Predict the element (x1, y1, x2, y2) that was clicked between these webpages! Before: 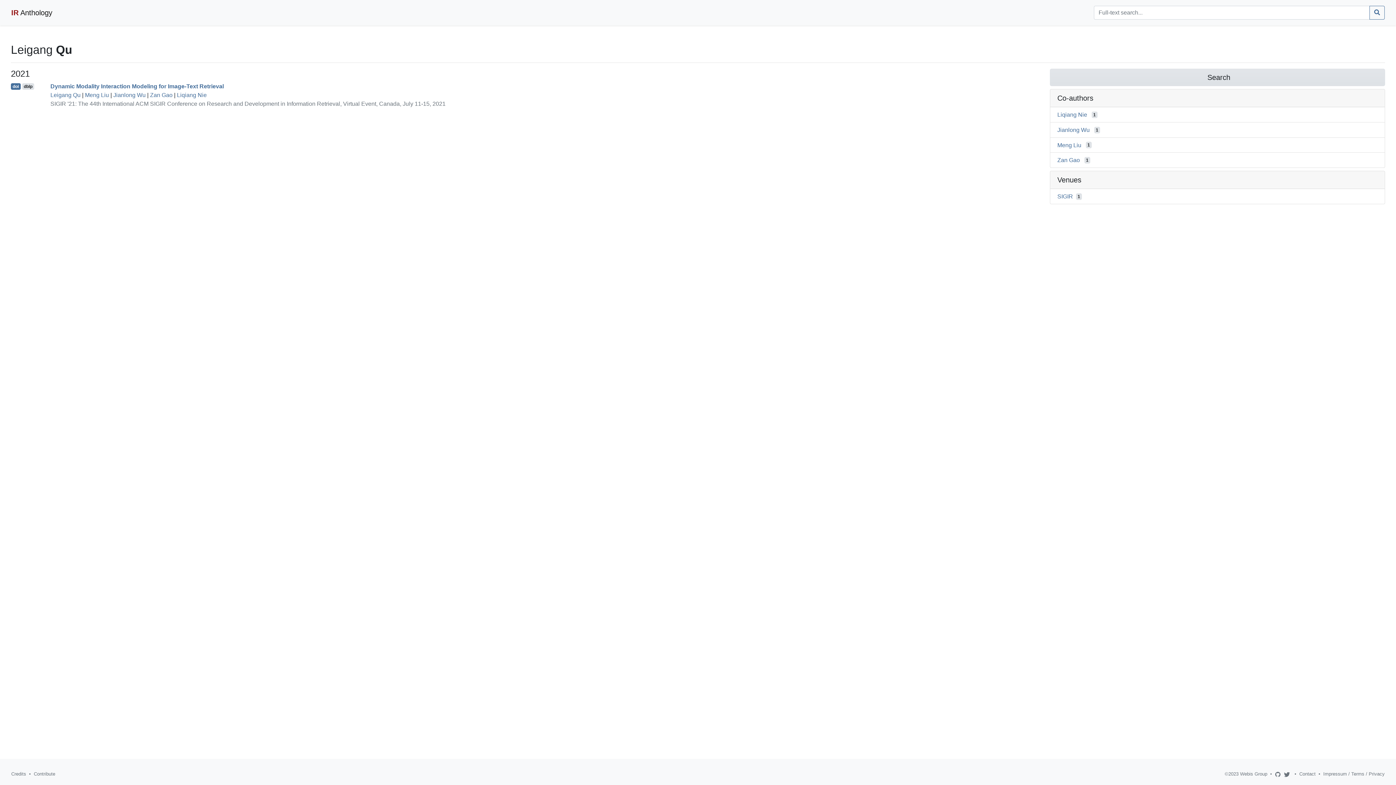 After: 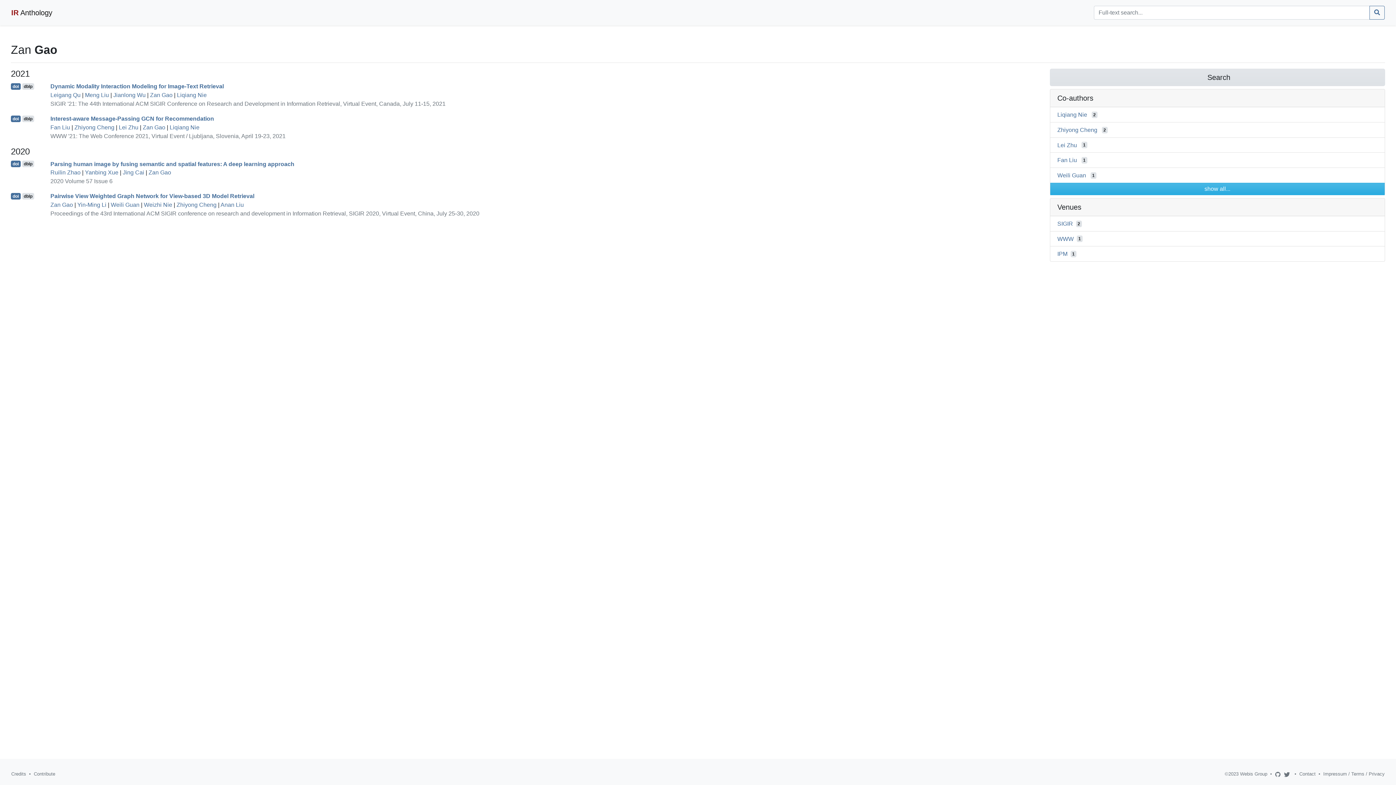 Action: bbox: (1057, 157, 1080, 163) label: Zan Gao